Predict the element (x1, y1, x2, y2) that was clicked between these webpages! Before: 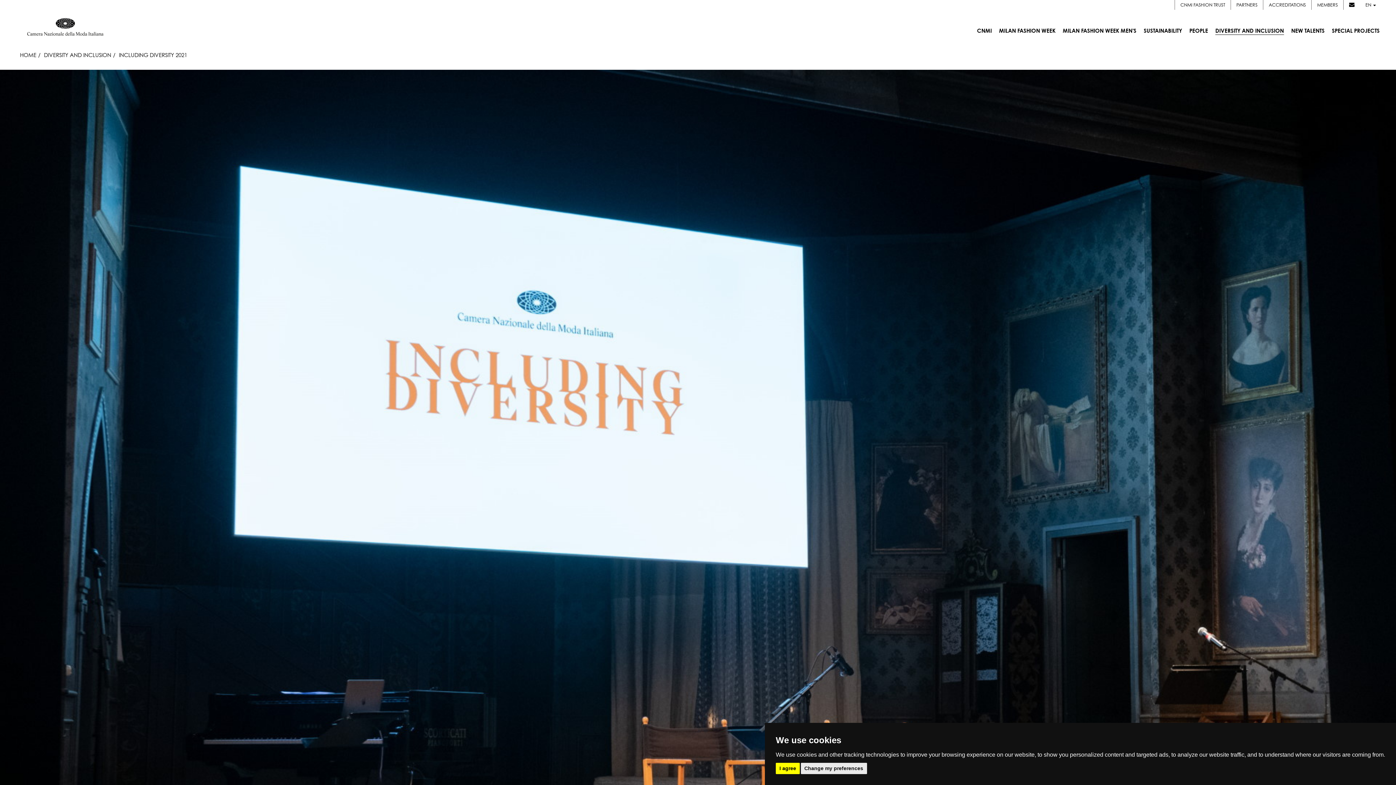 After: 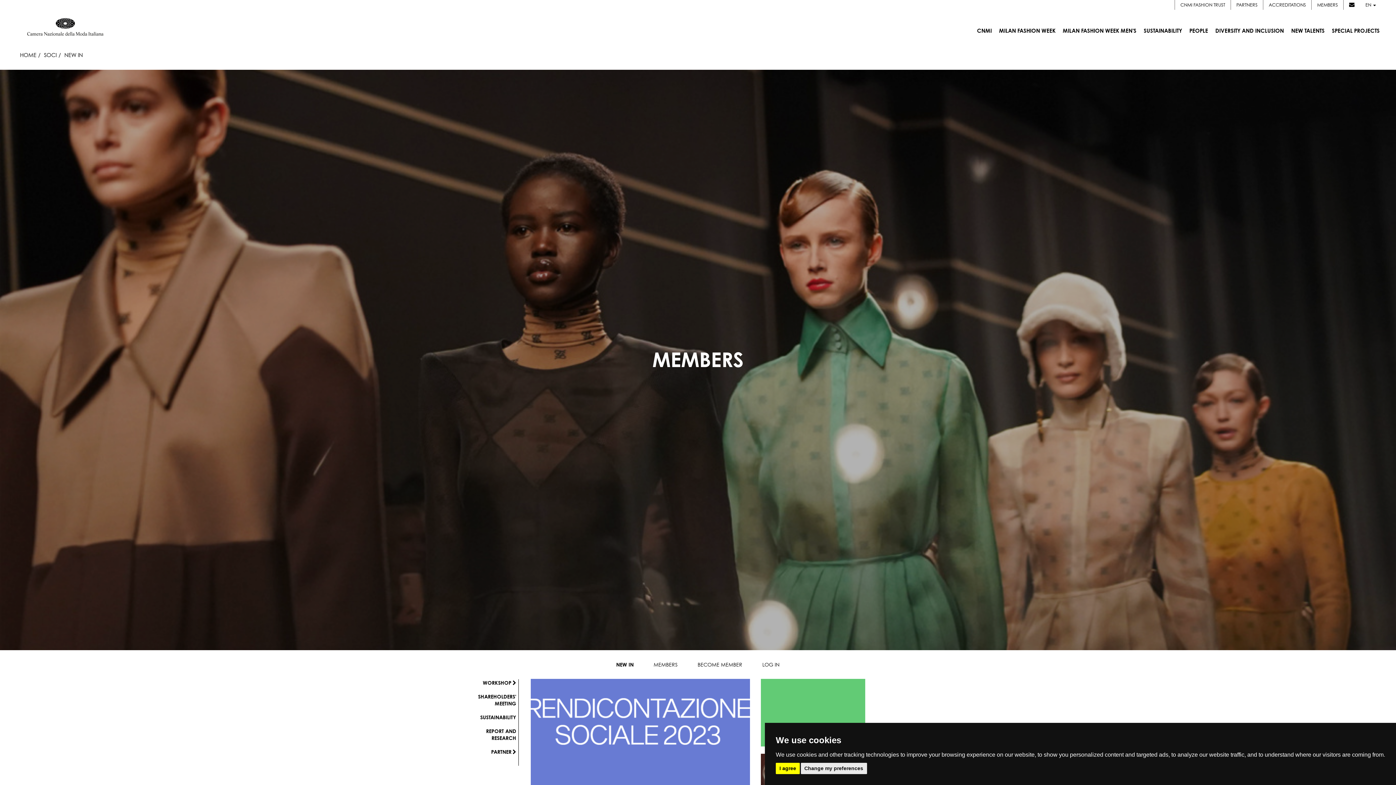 Action: label: MEMBERS bbox: (1317, 1, 1338, 8)